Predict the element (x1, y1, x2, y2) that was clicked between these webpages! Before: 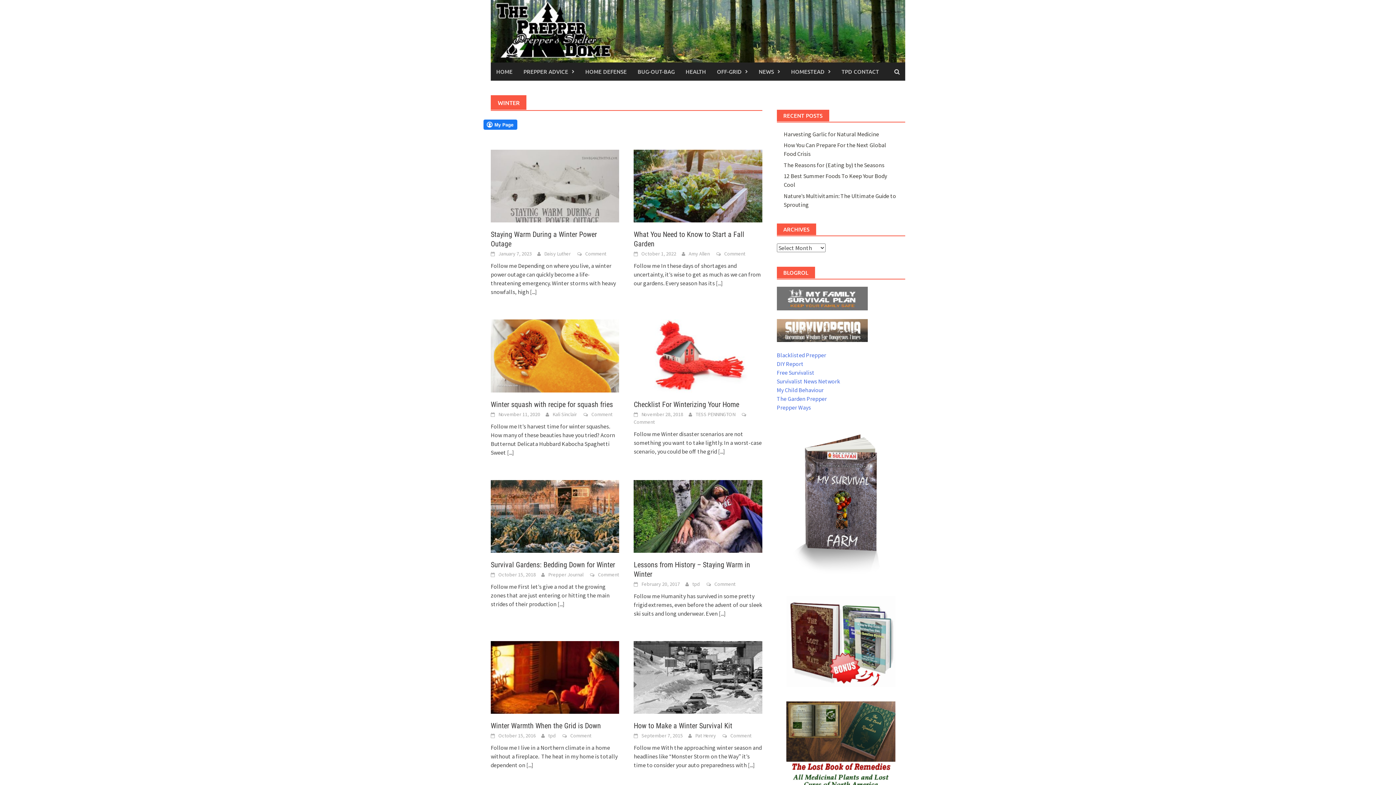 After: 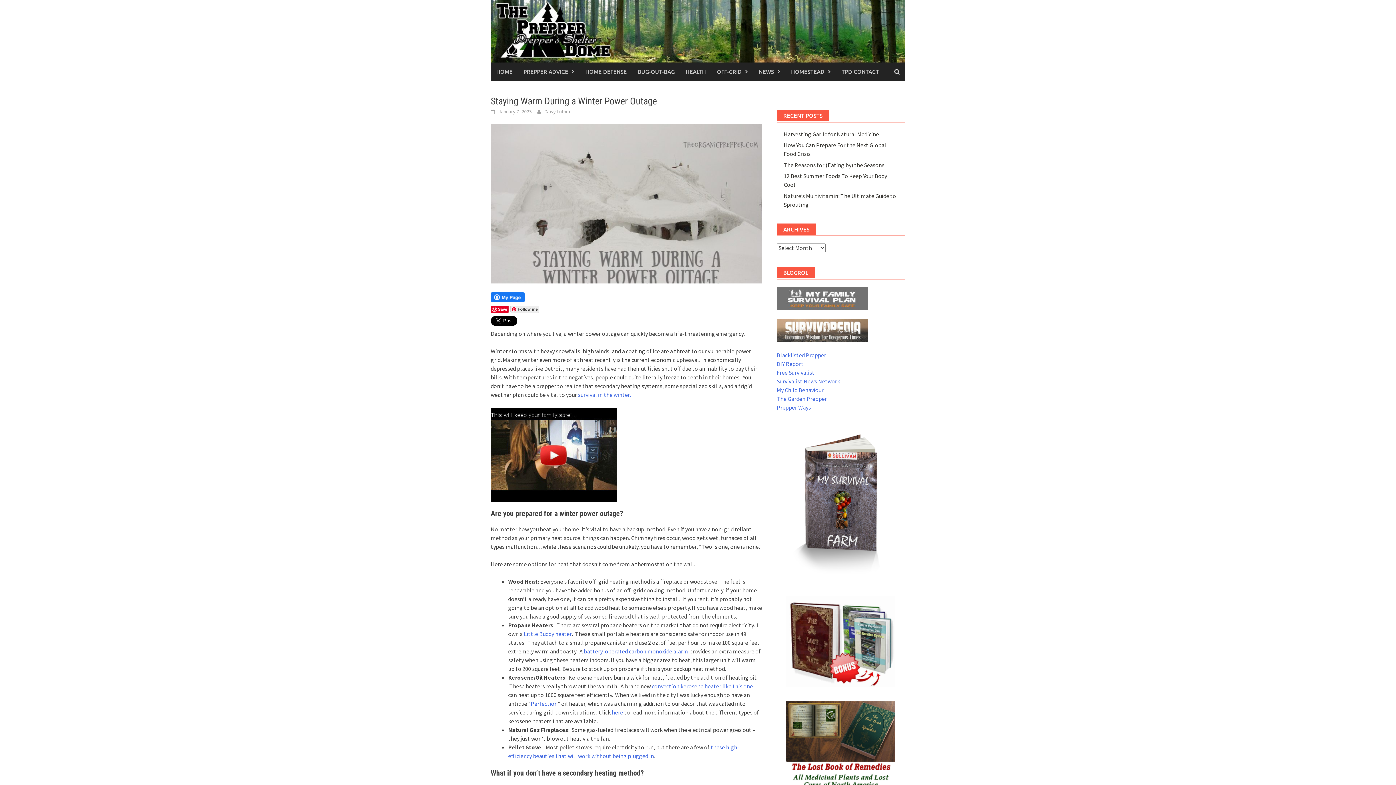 Action: bbox: (498, 250, 532, 257) label: January 7, 2023